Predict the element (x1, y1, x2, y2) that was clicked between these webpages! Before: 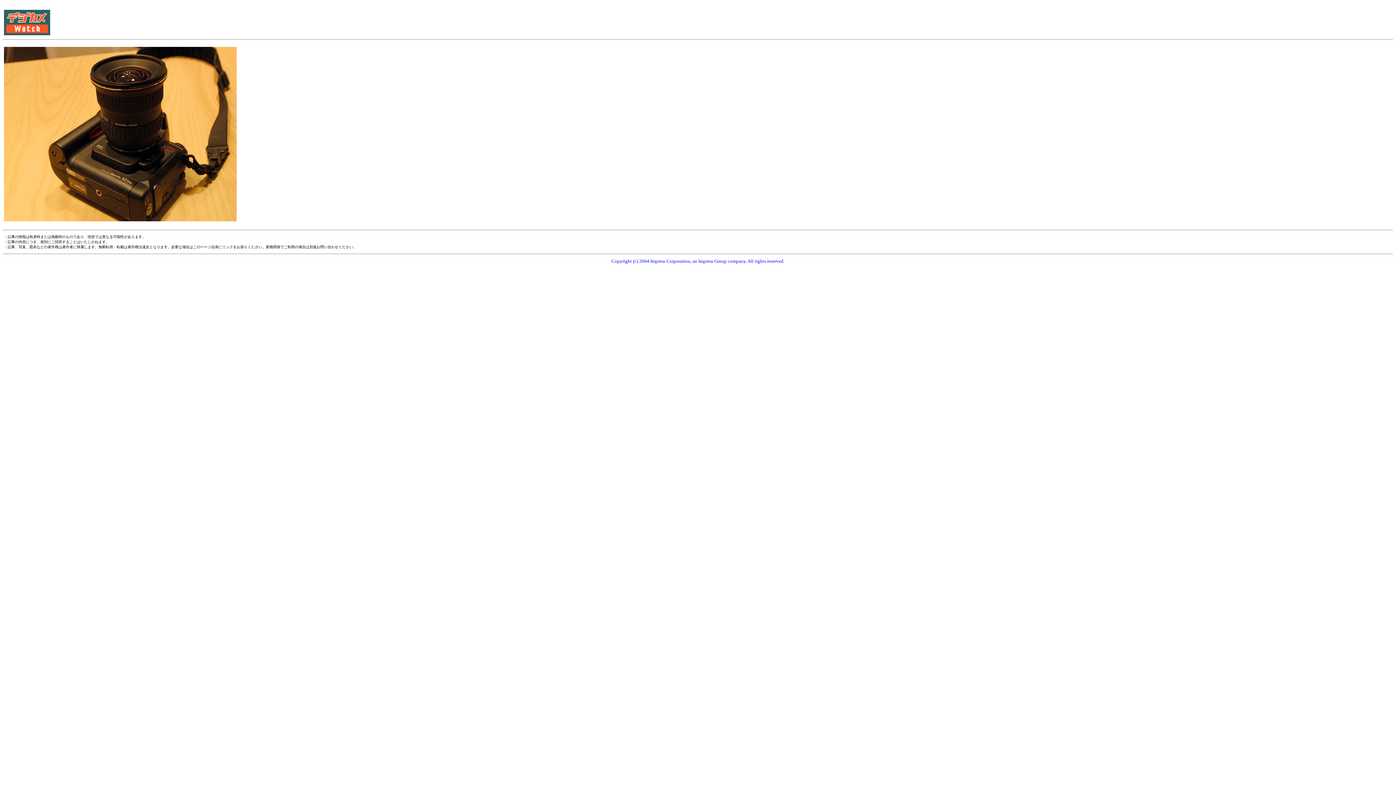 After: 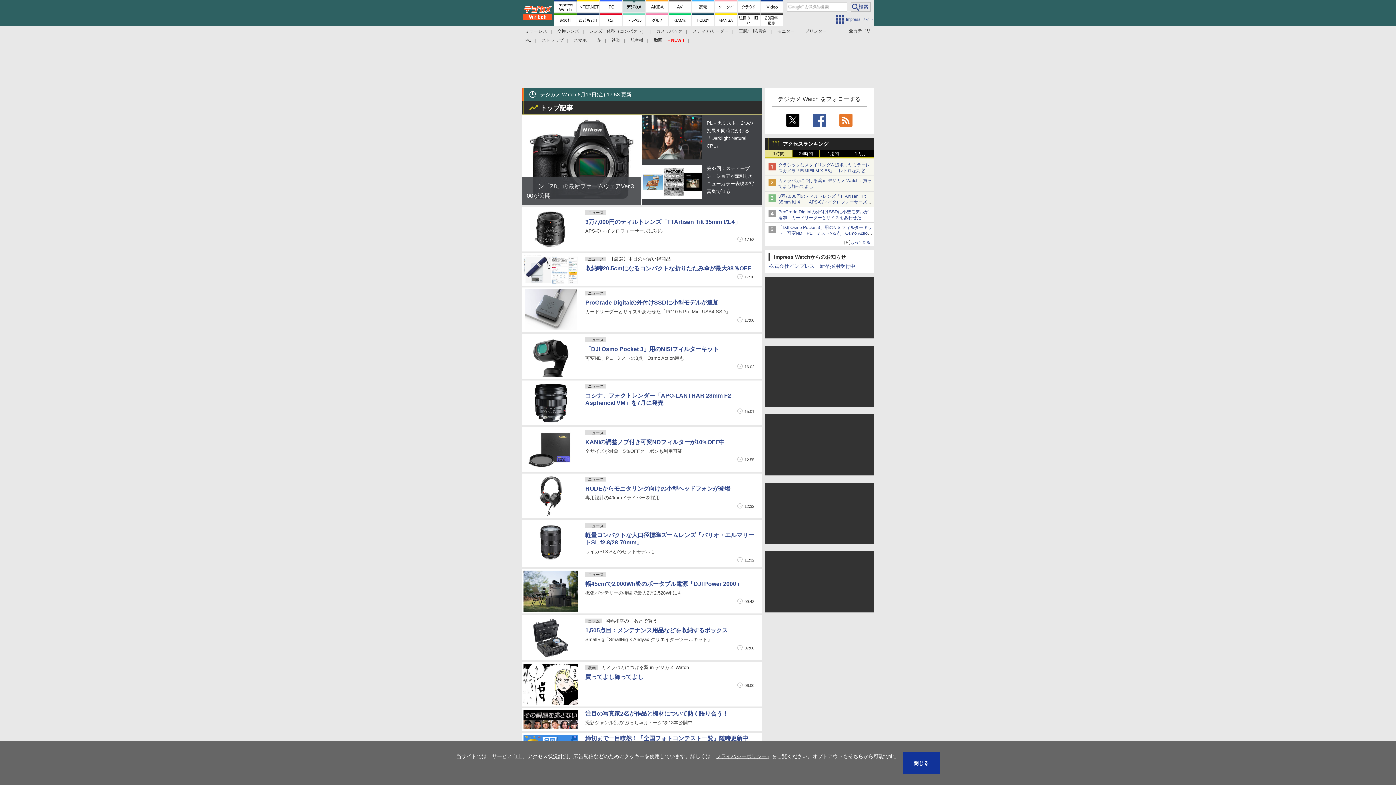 Action: bbox: (4, 30, 50, 36)